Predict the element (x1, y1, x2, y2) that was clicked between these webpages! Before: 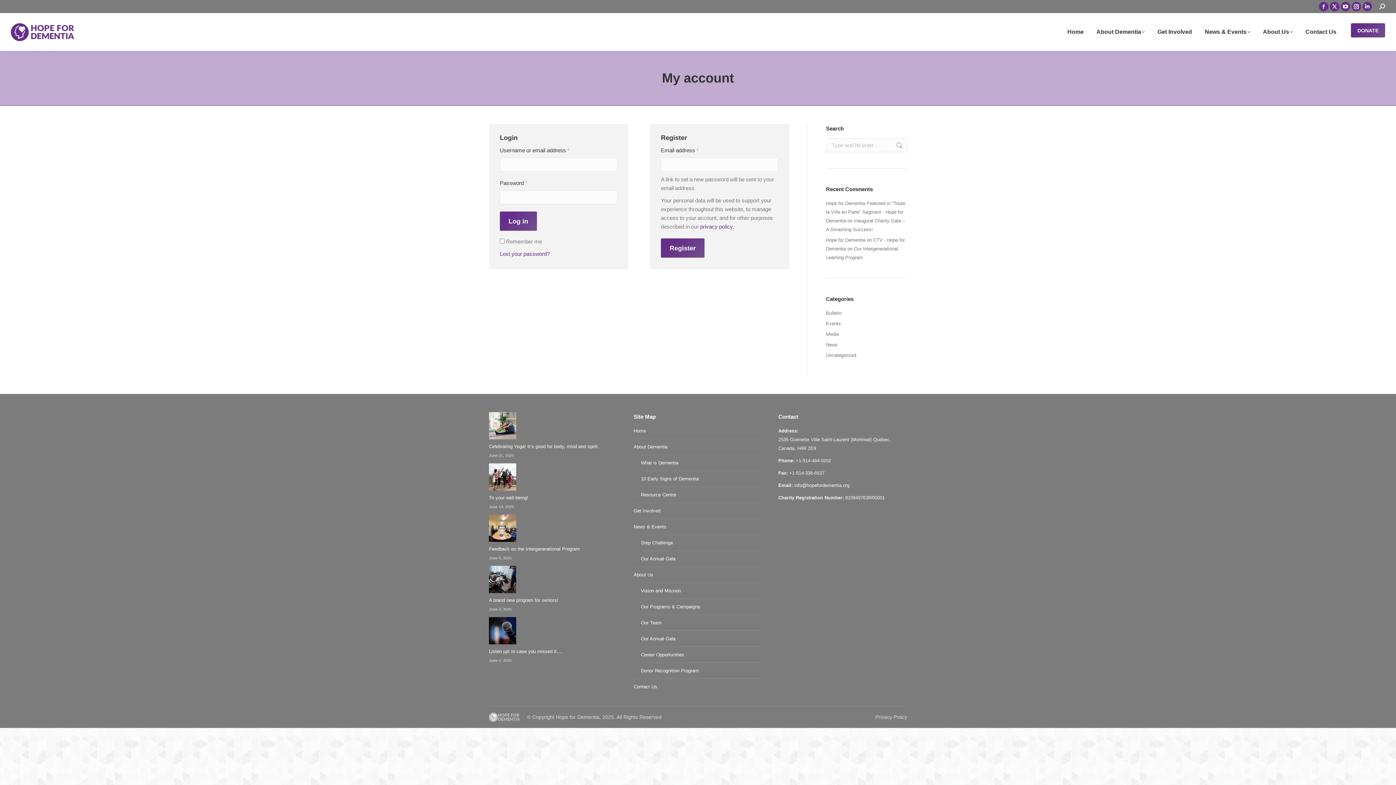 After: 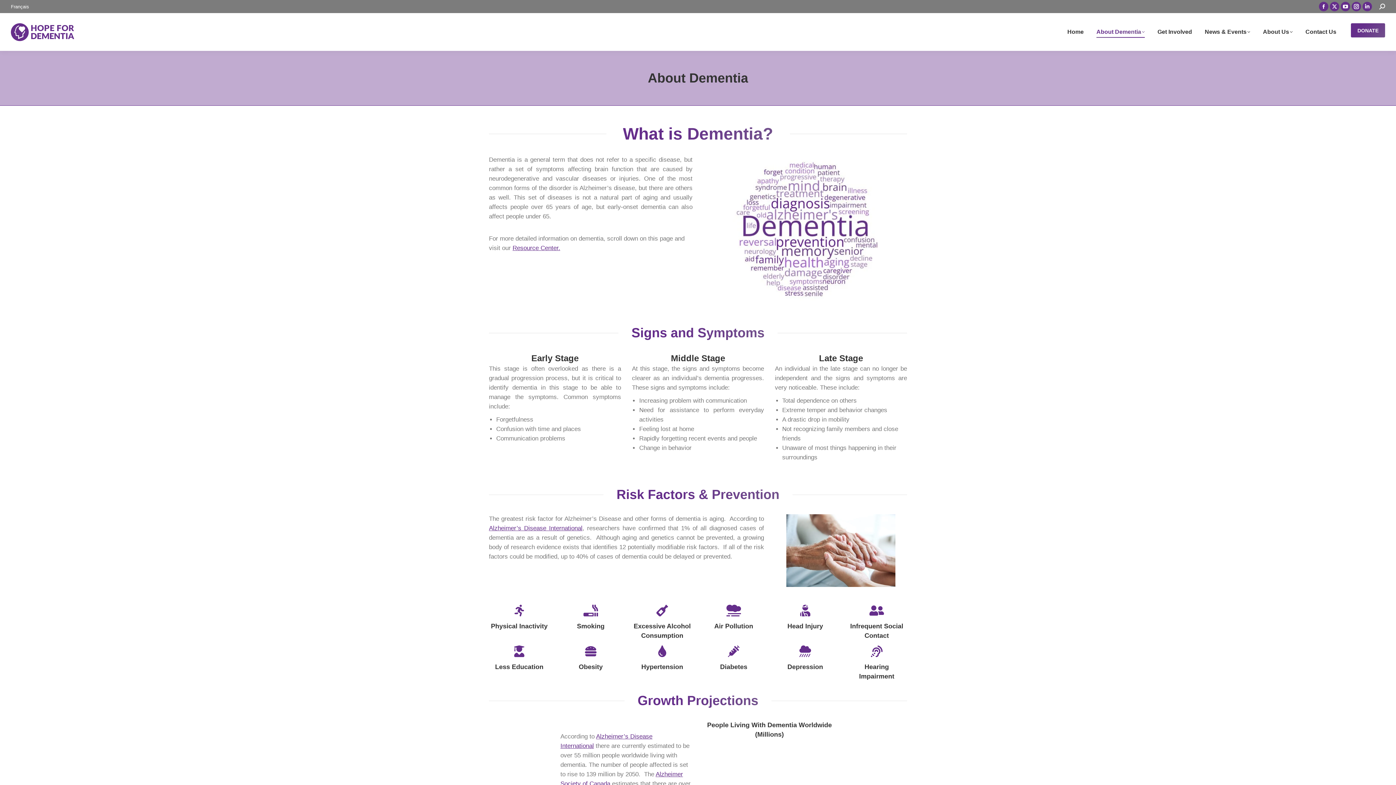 Action: label: About Dementia bbox: (1093, 16, 1148, 47)